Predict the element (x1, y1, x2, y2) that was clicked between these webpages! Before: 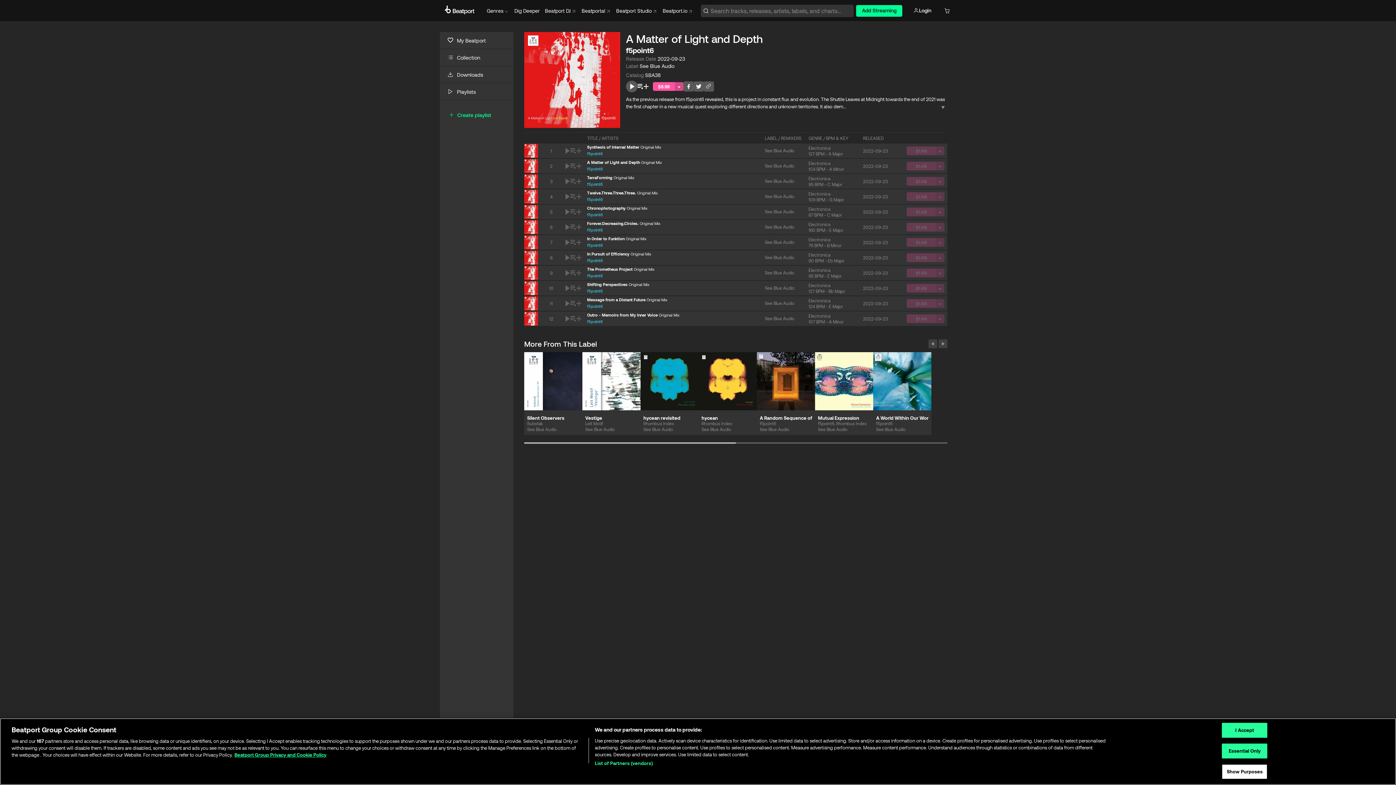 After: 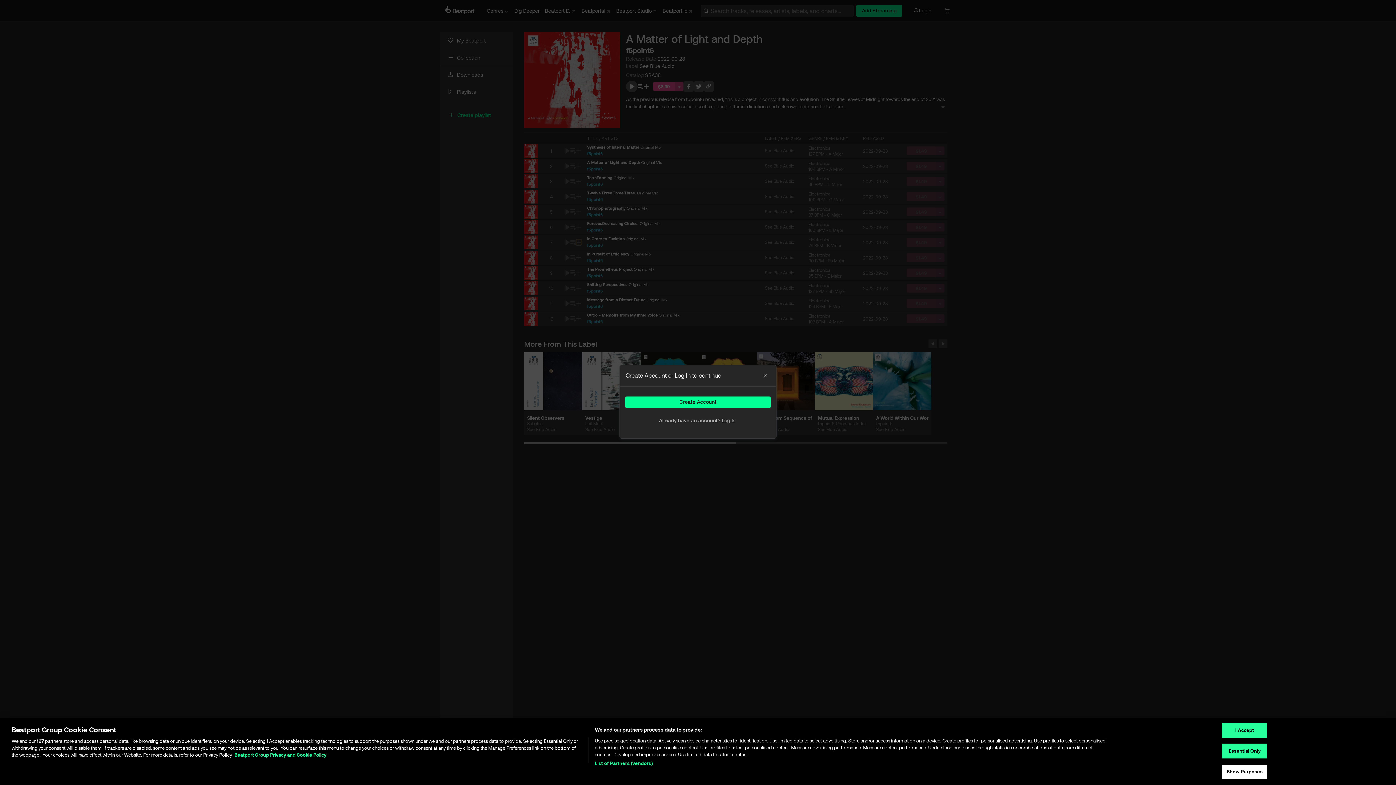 Action: bbox: (576, 240, 581, 245)